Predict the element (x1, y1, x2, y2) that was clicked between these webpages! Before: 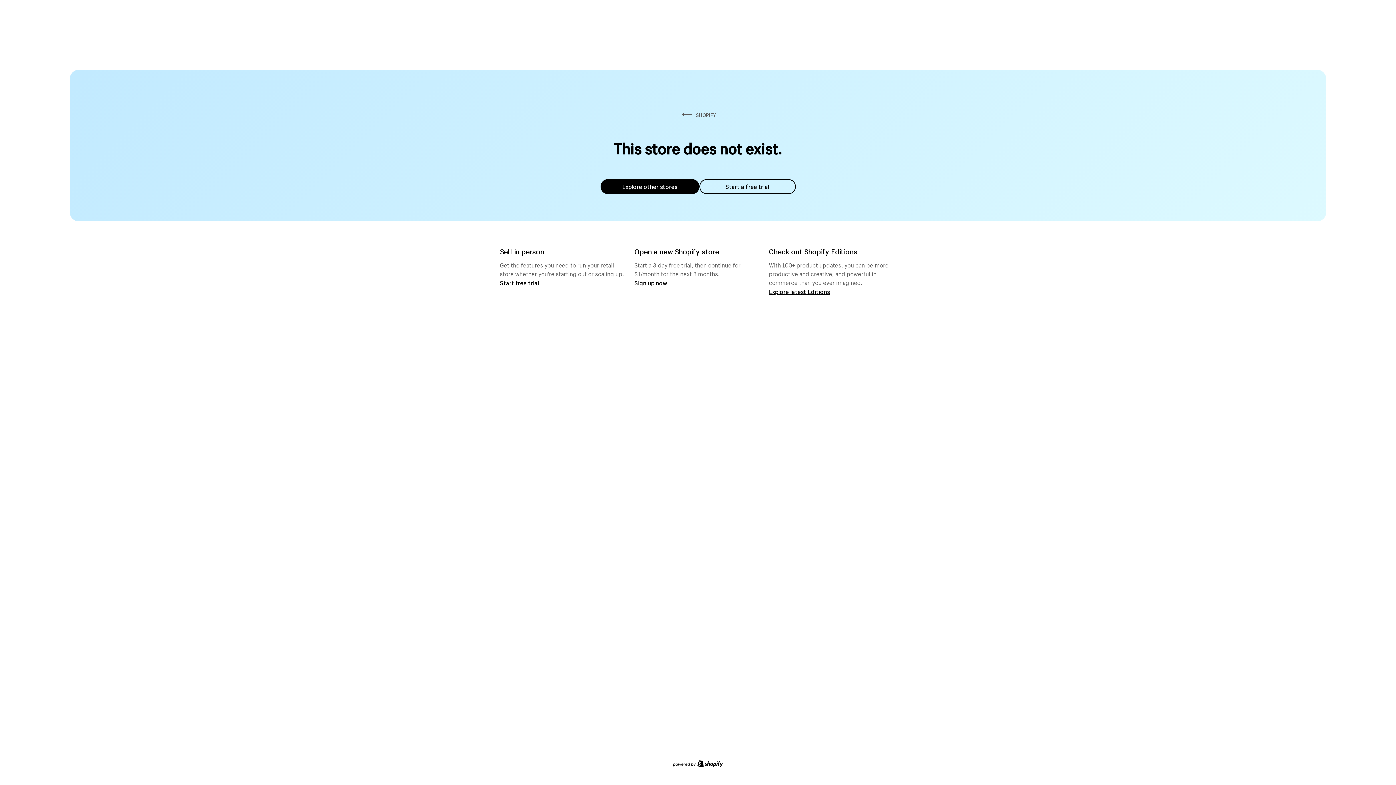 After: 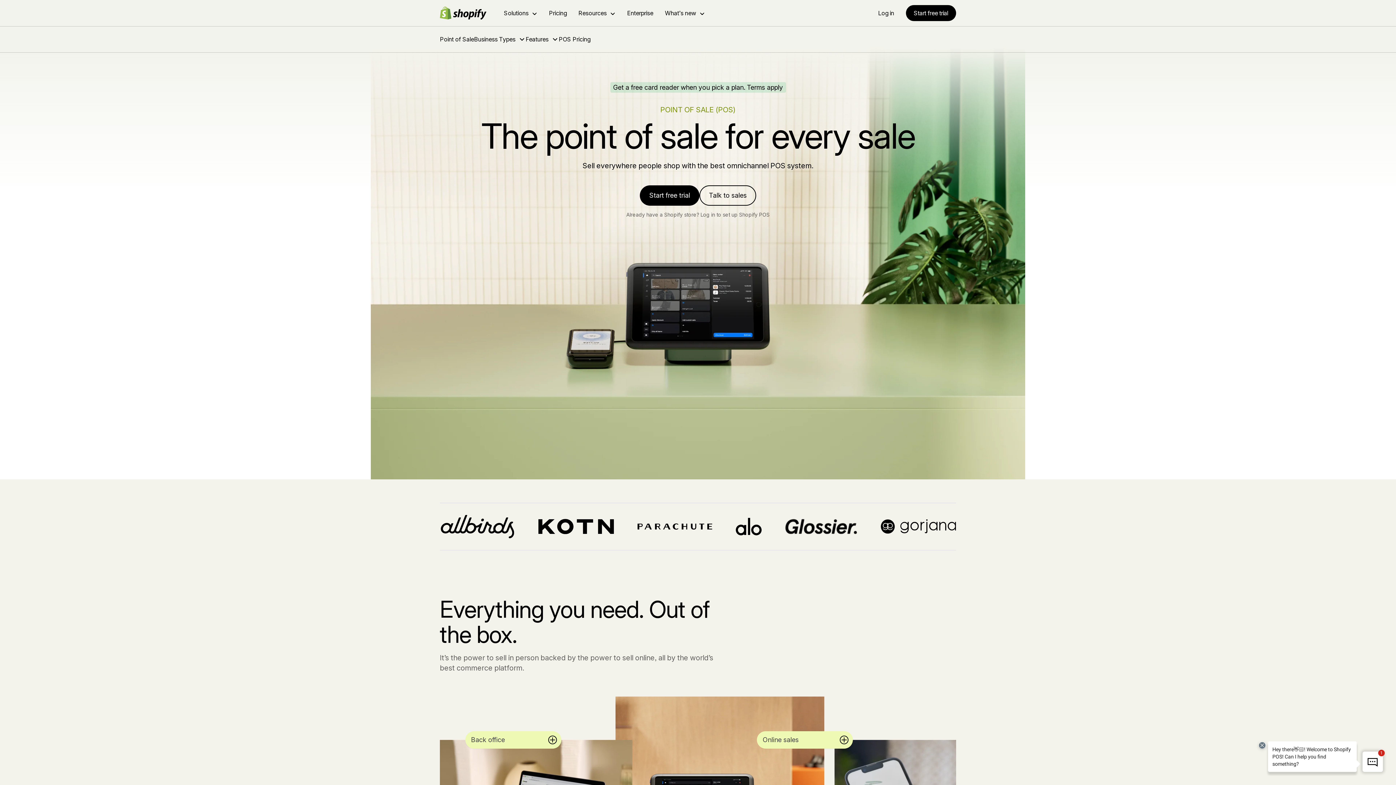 Action: bbox: (500, 279, 539, 286) label: Start free trial